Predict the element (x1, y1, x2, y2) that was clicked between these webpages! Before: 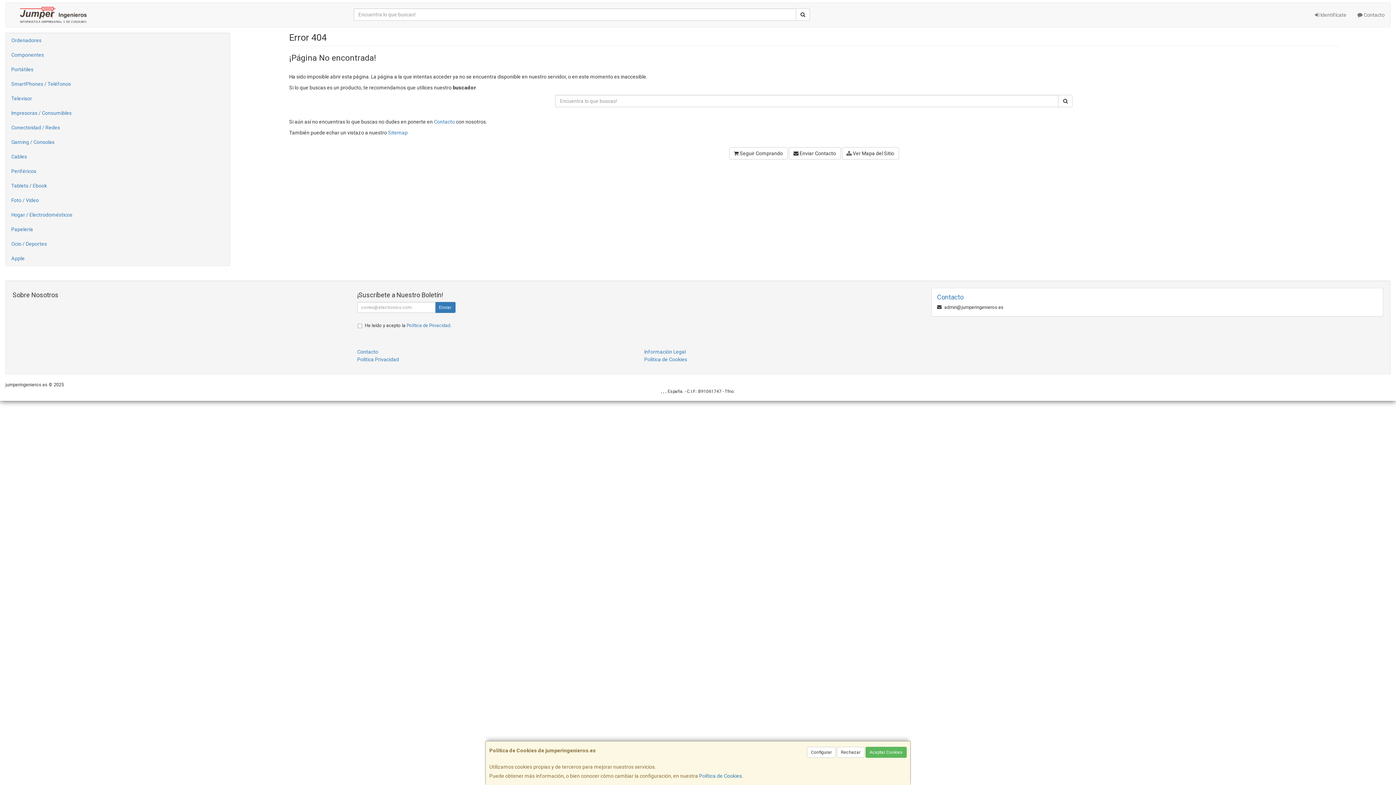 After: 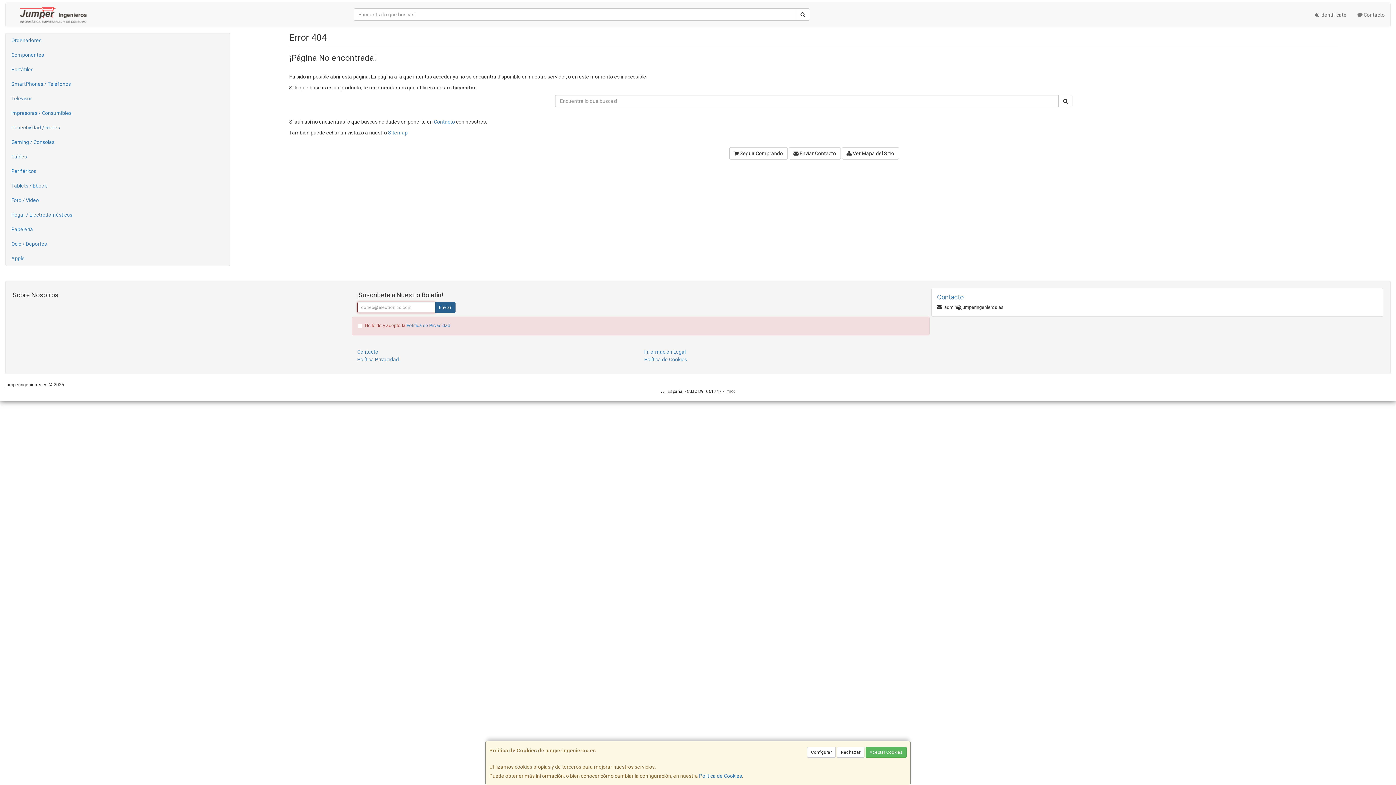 Action: bbox: (435, 302, 455, 313) label: Enviar